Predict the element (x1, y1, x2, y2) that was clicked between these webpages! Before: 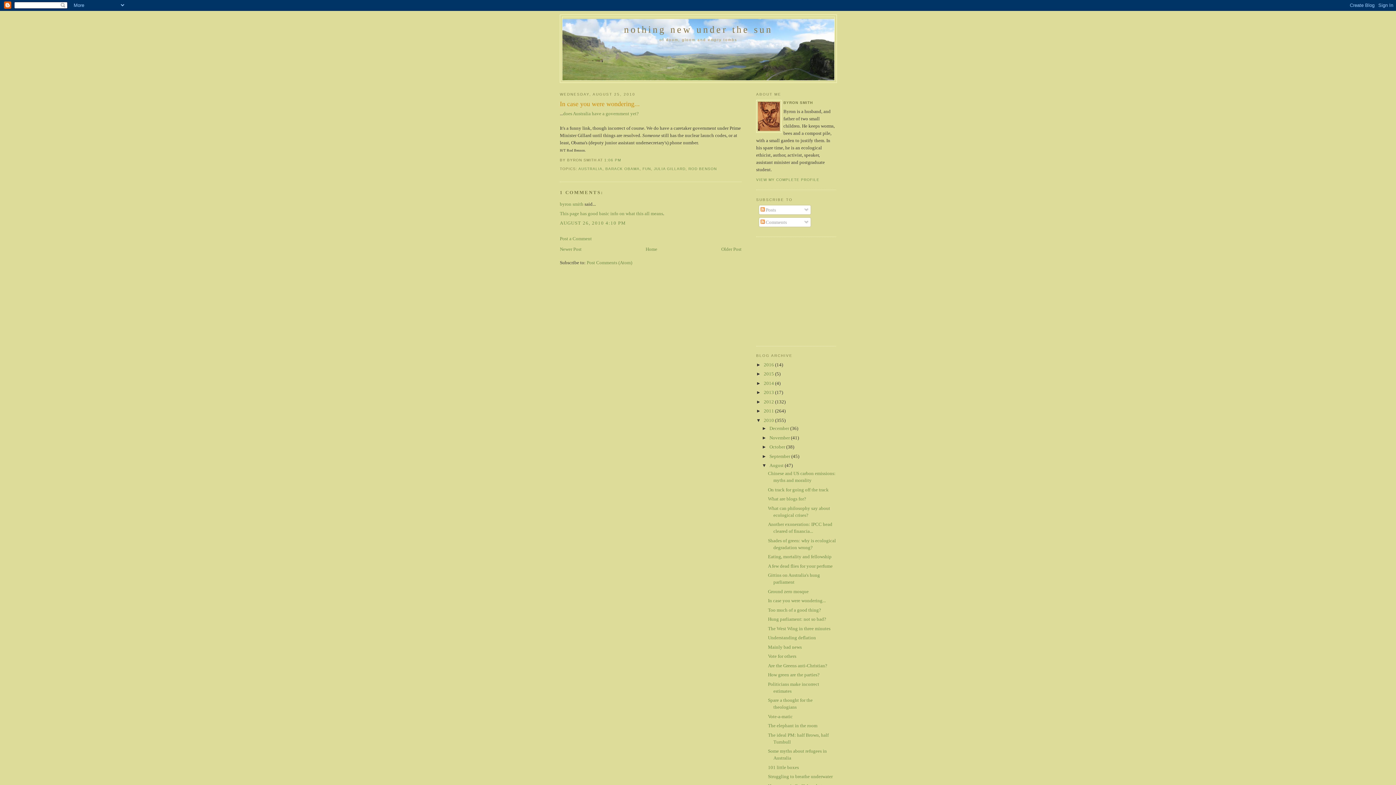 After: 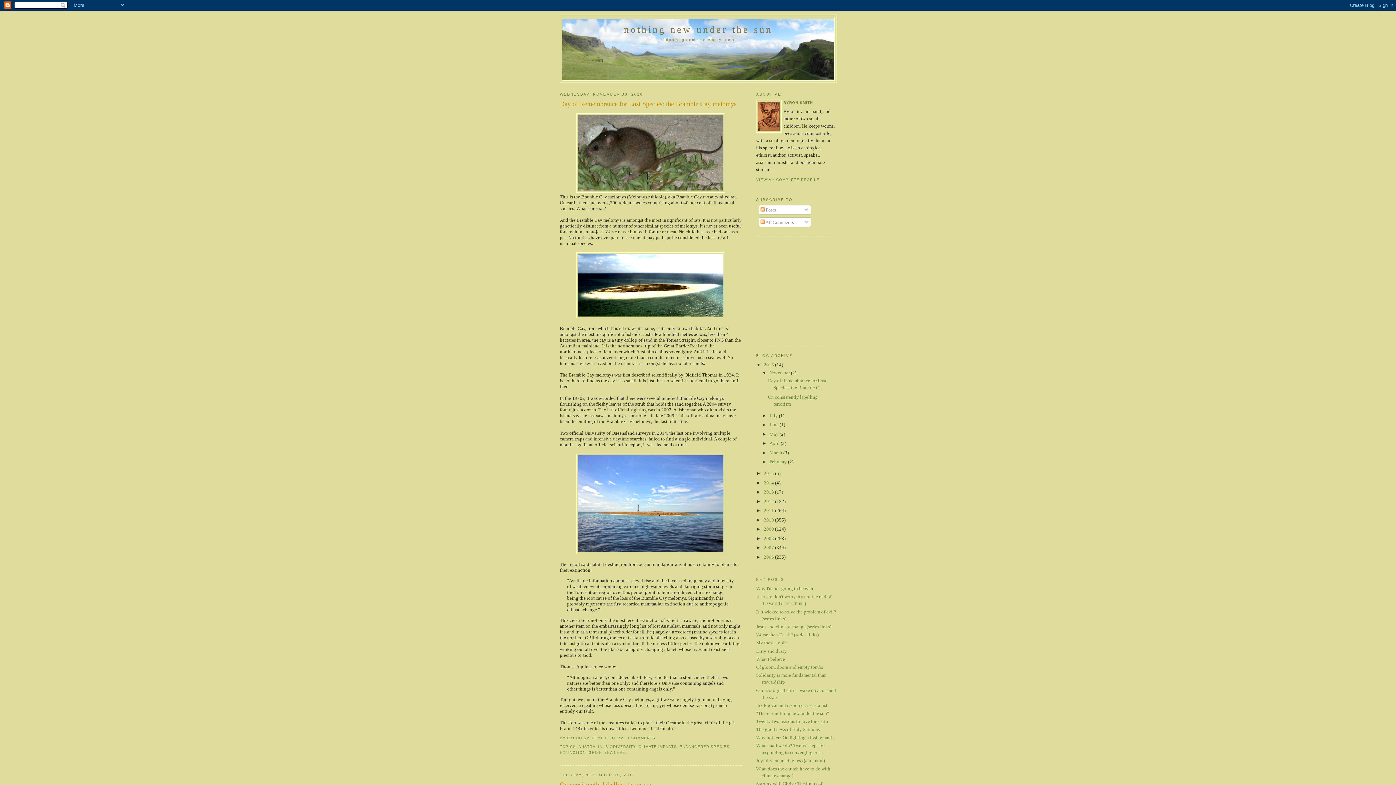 Action: bbox: (645, 246, 657, 251) label: Home